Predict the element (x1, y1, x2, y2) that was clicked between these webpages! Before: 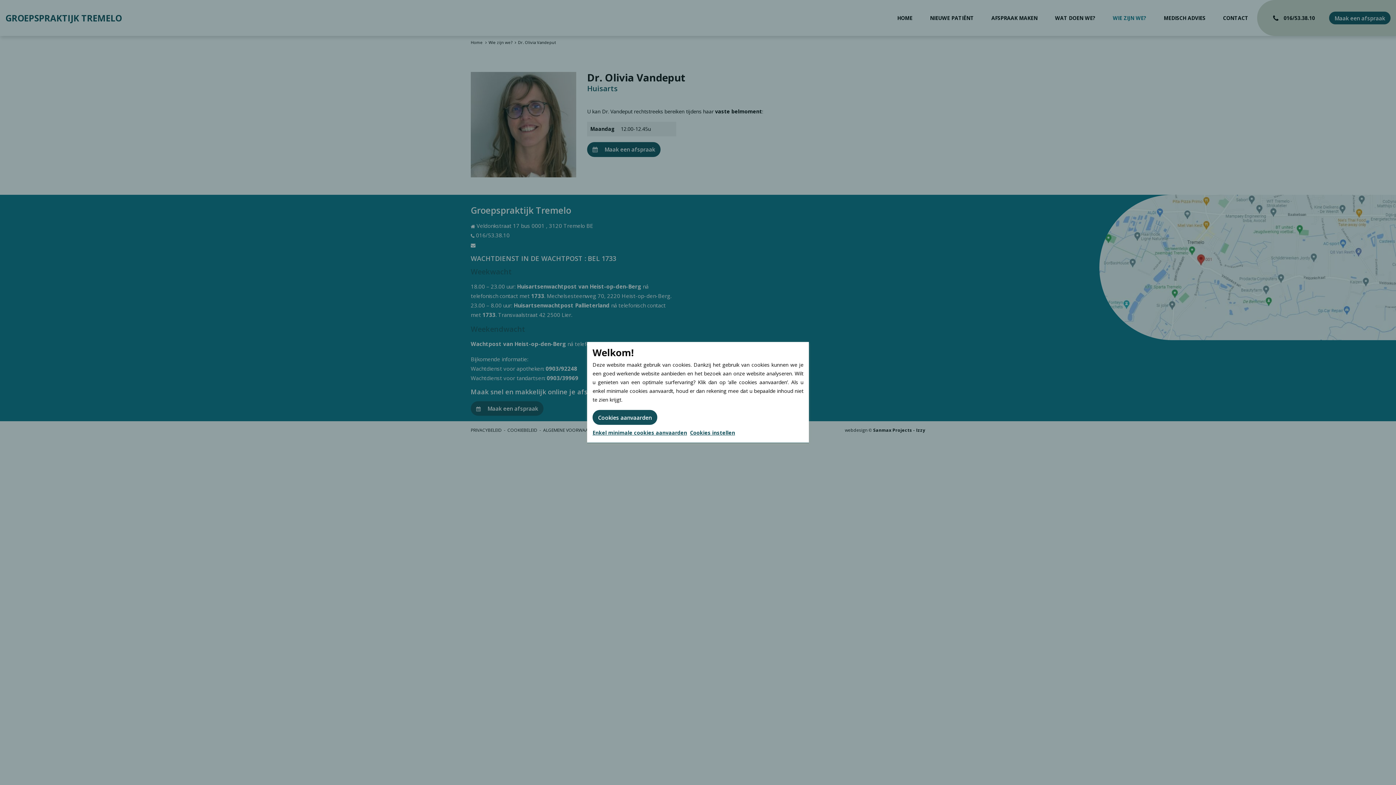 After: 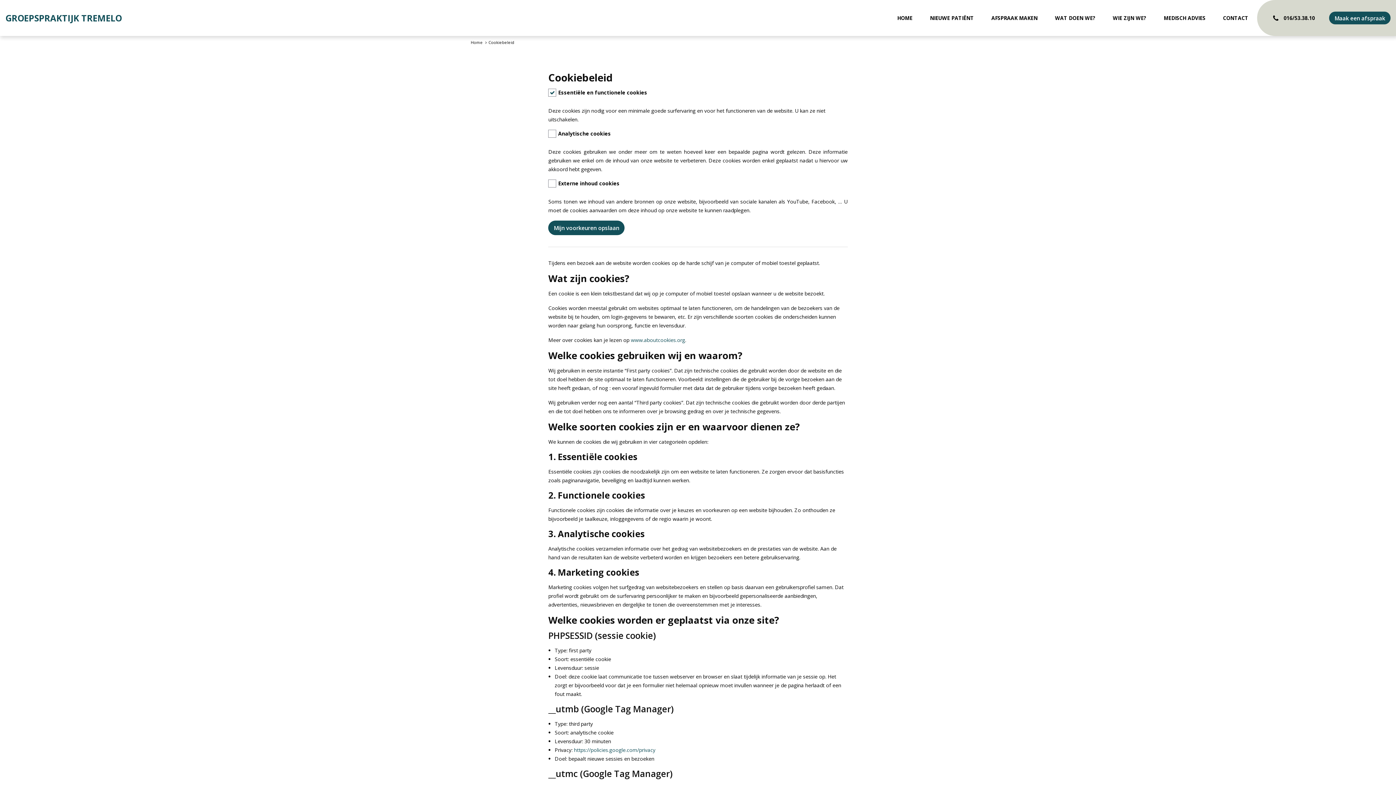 Action: label: Cookies instellen bbox: (690, 428, 735, 437)